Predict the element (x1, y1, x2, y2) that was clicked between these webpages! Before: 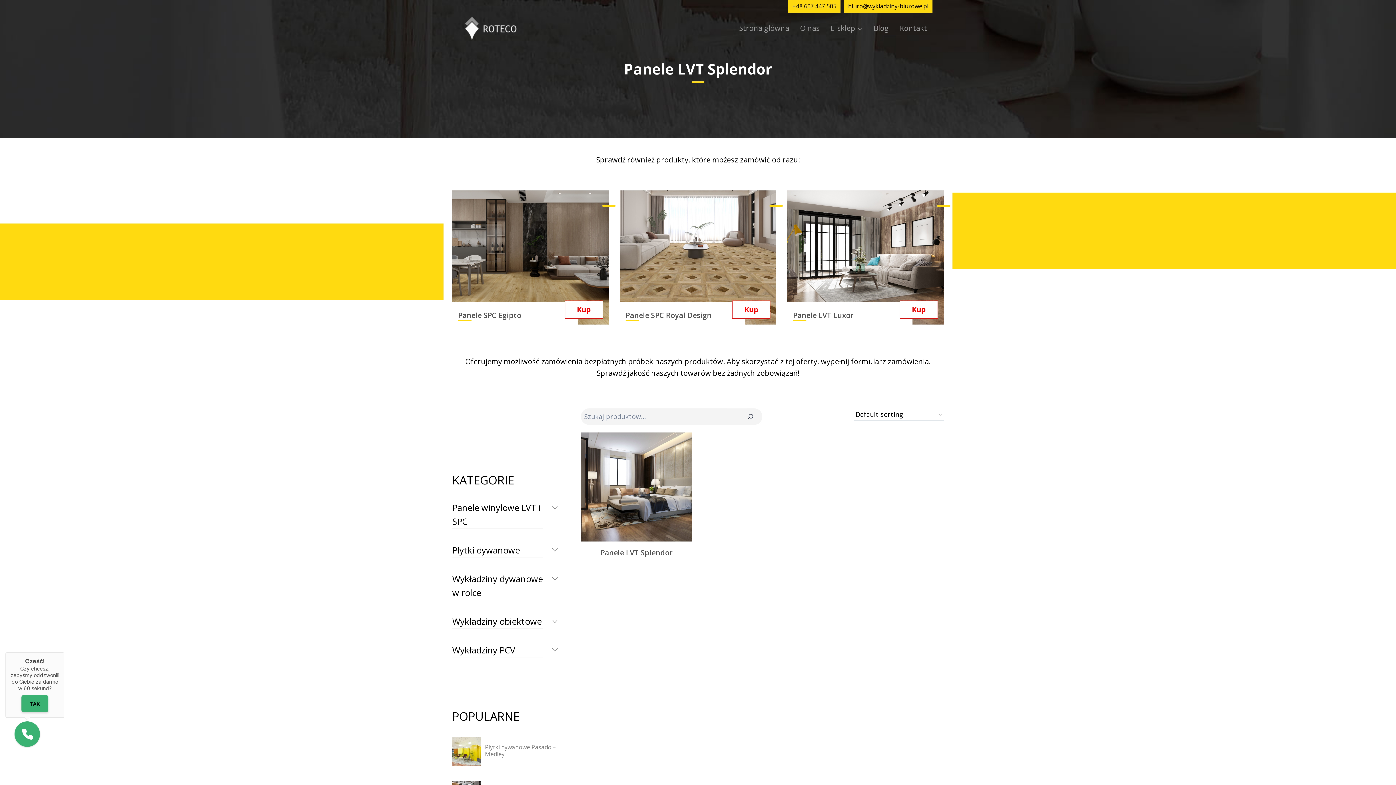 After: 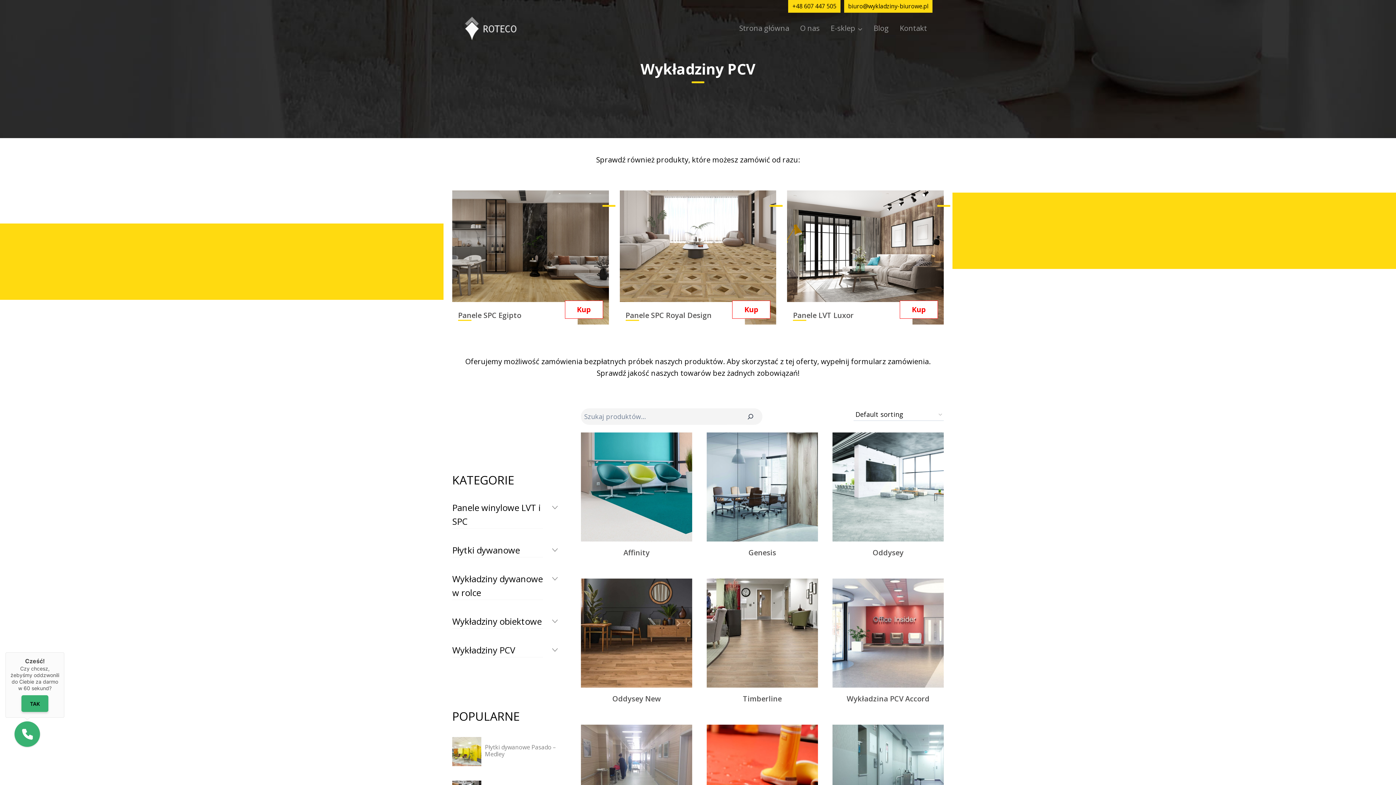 Action: bbox: (452, 646, 546, 657) label: Wykładziny PCV